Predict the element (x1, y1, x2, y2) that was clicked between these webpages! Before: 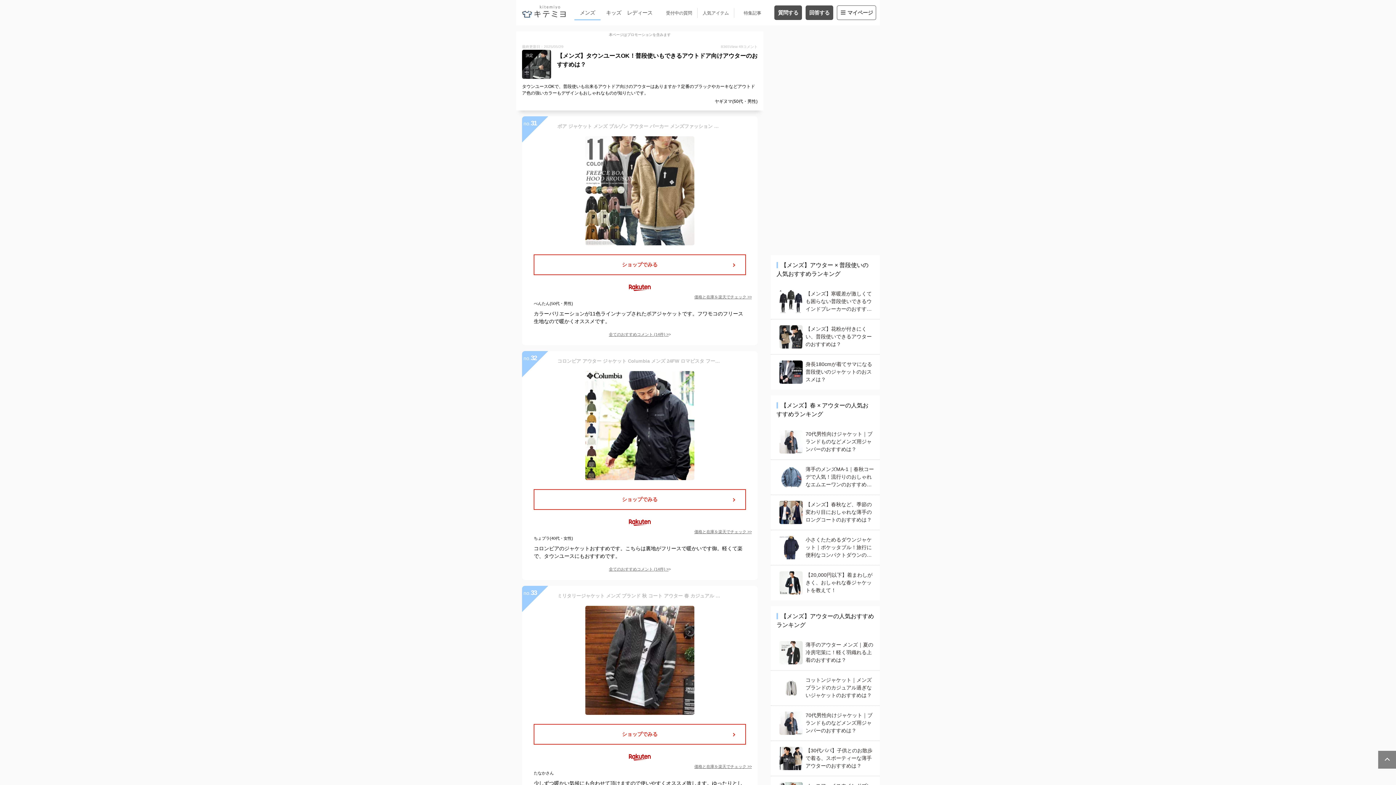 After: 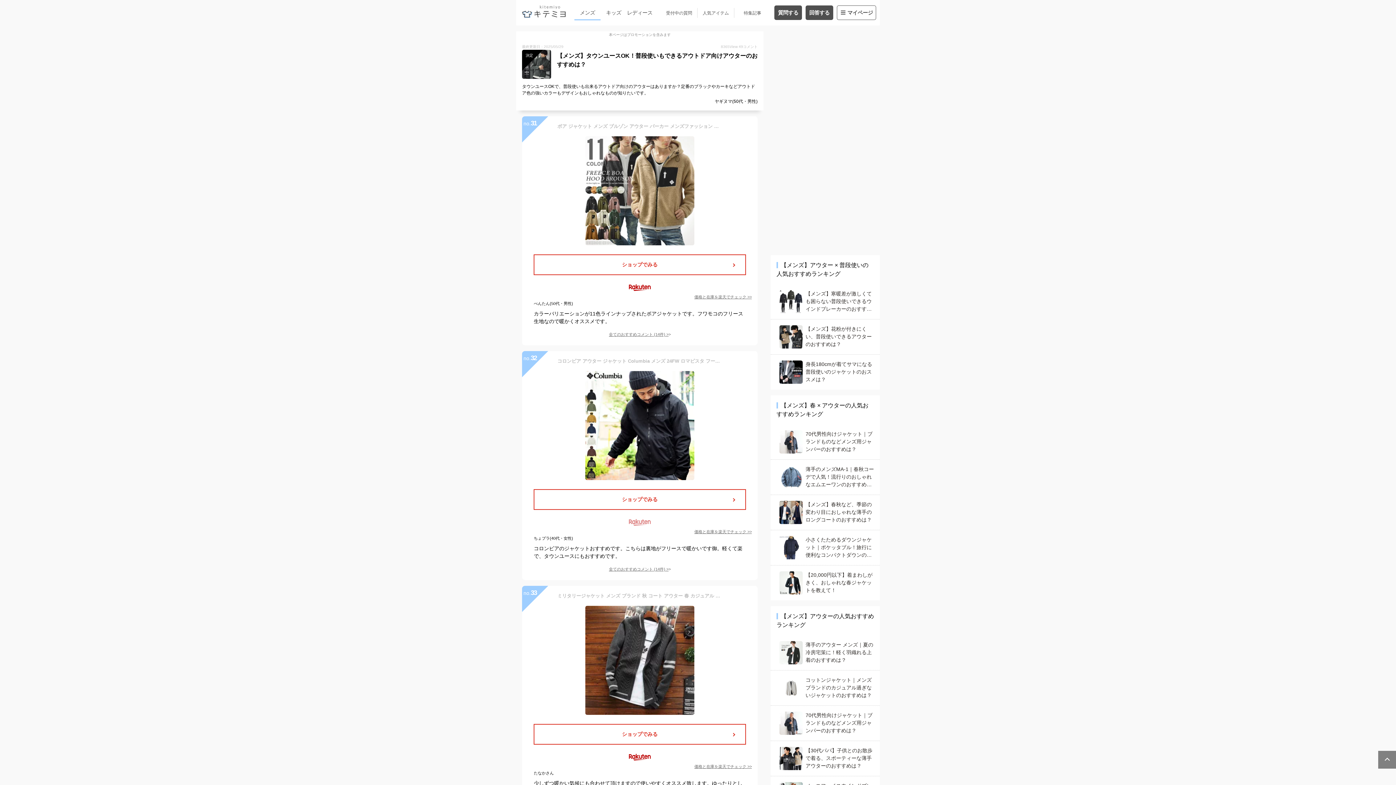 Action: bbox: (623, 517, 656, 528)